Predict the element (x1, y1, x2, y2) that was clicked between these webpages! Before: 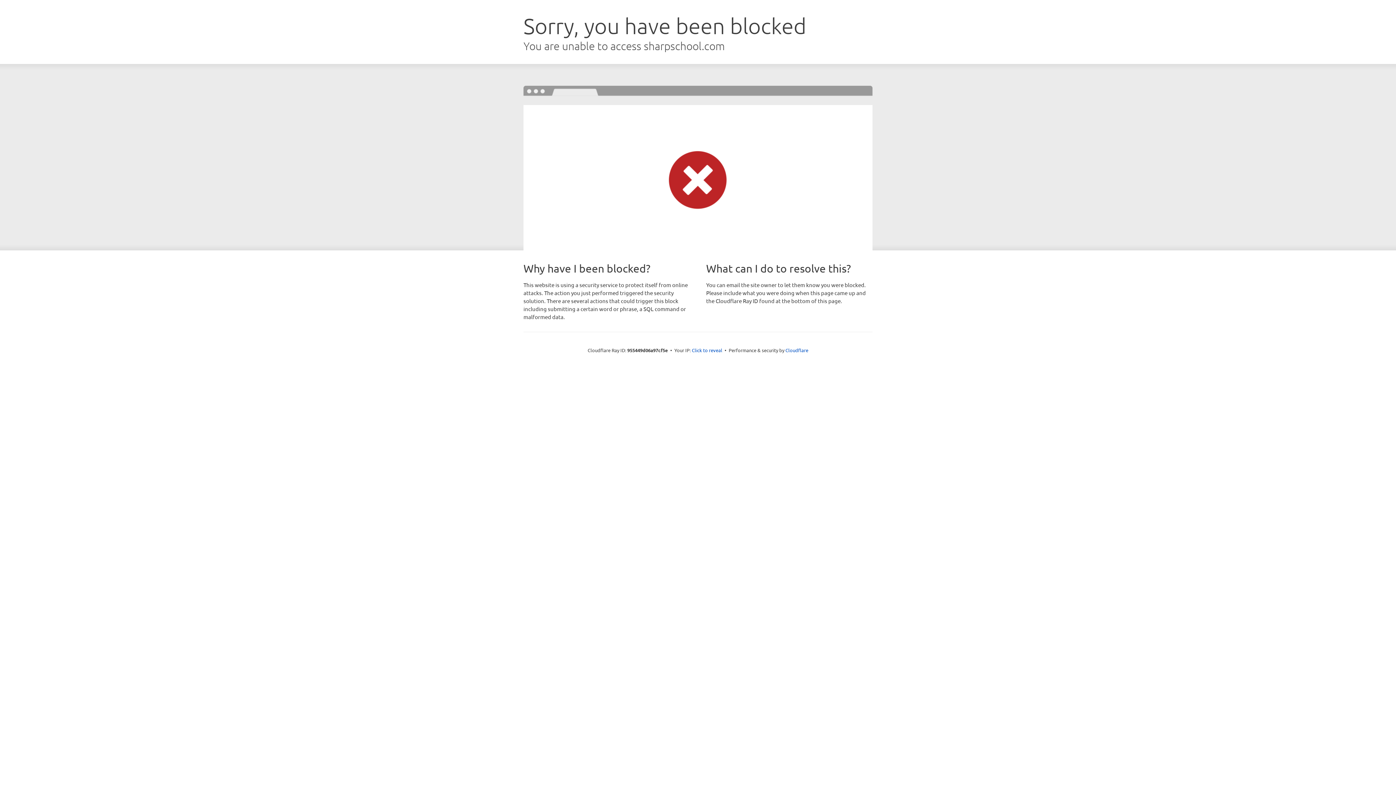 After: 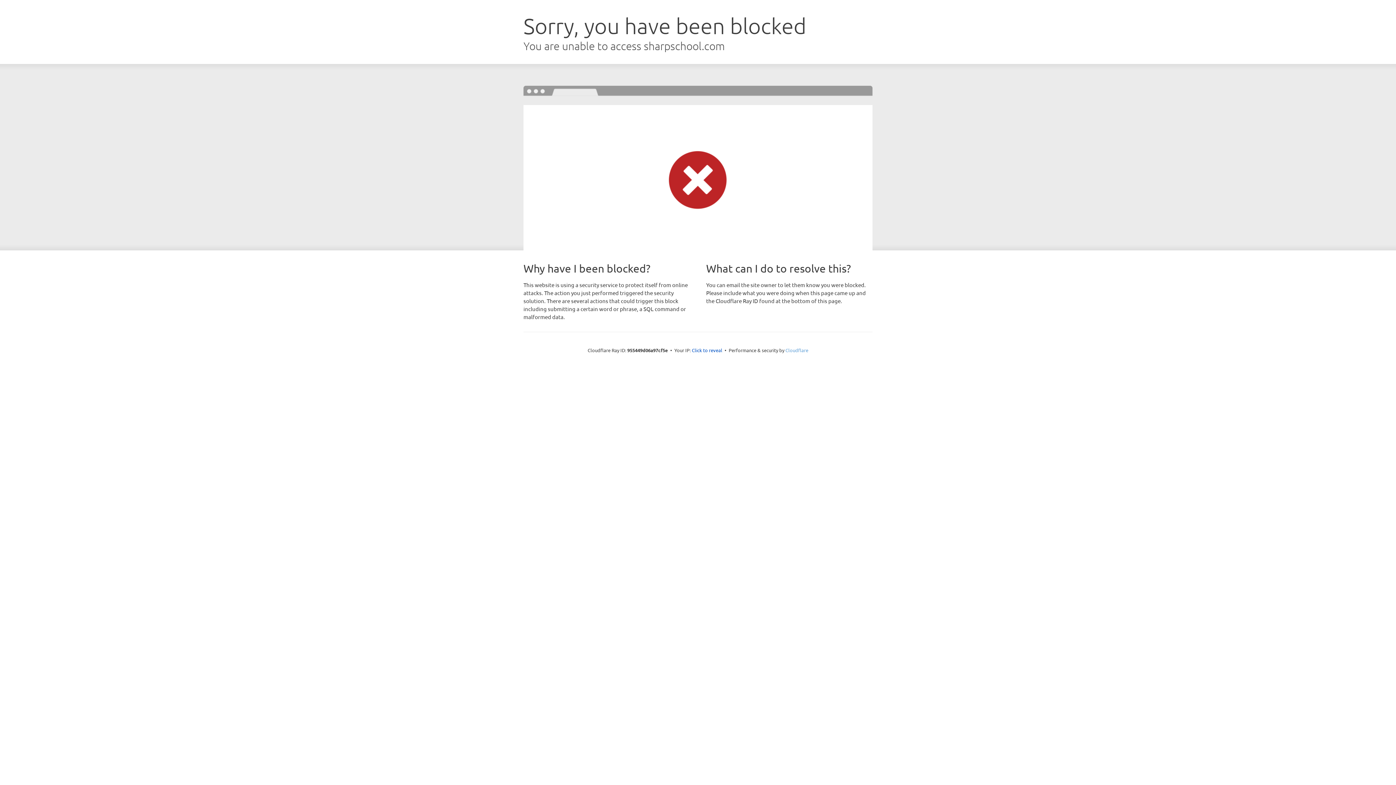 Action: bbox: (785, 347, 808, 353) label: Cloudflare